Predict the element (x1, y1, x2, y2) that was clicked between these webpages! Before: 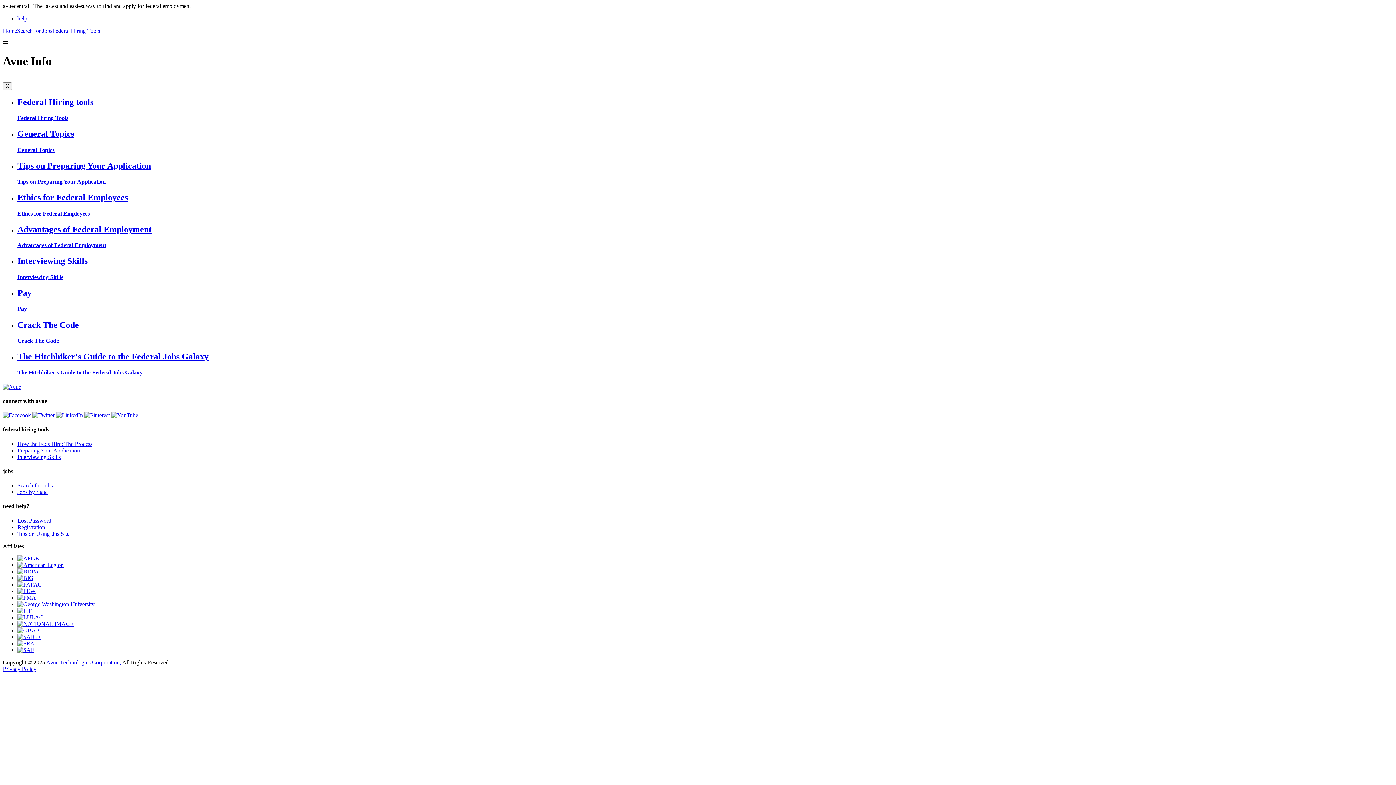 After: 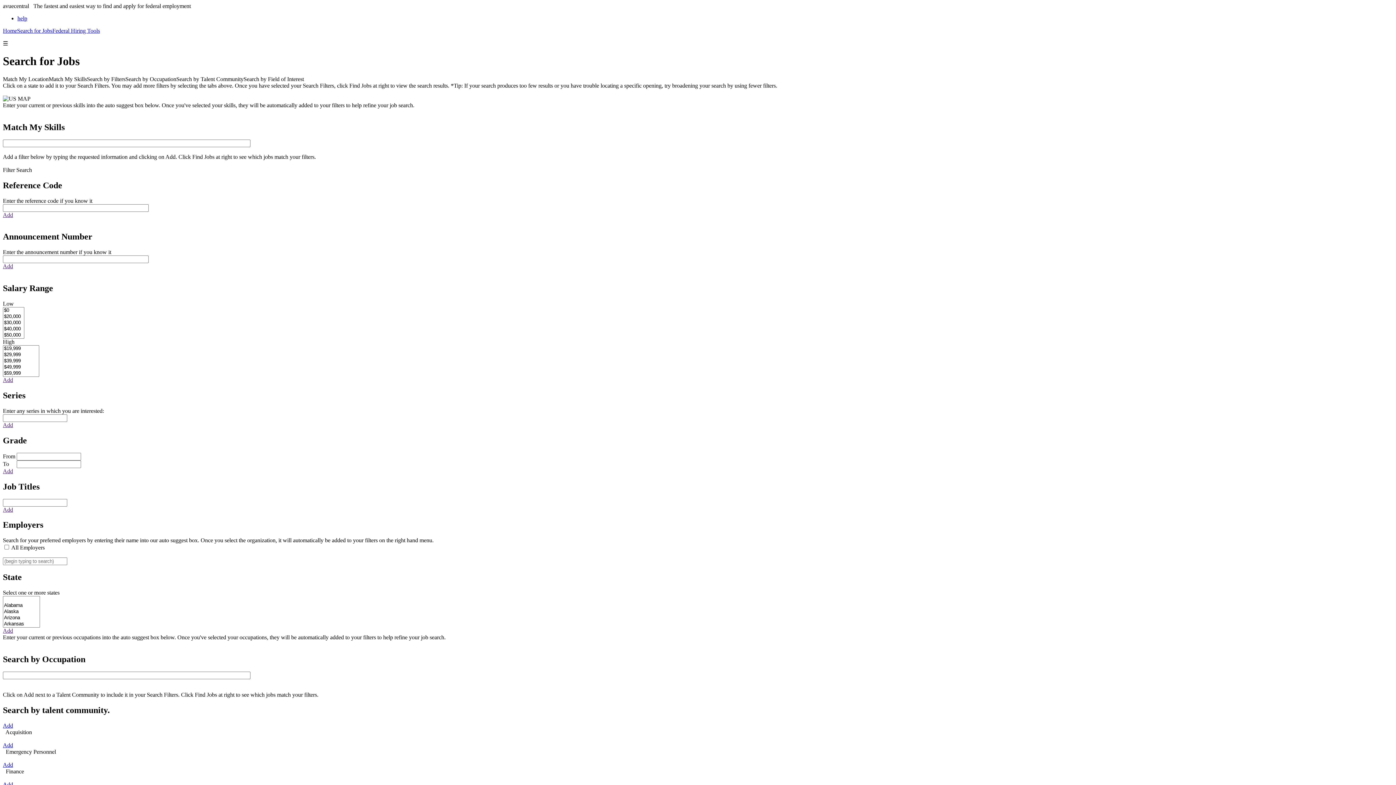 Action: label: Jobs by State bbox: (17, 489, 47, 495)